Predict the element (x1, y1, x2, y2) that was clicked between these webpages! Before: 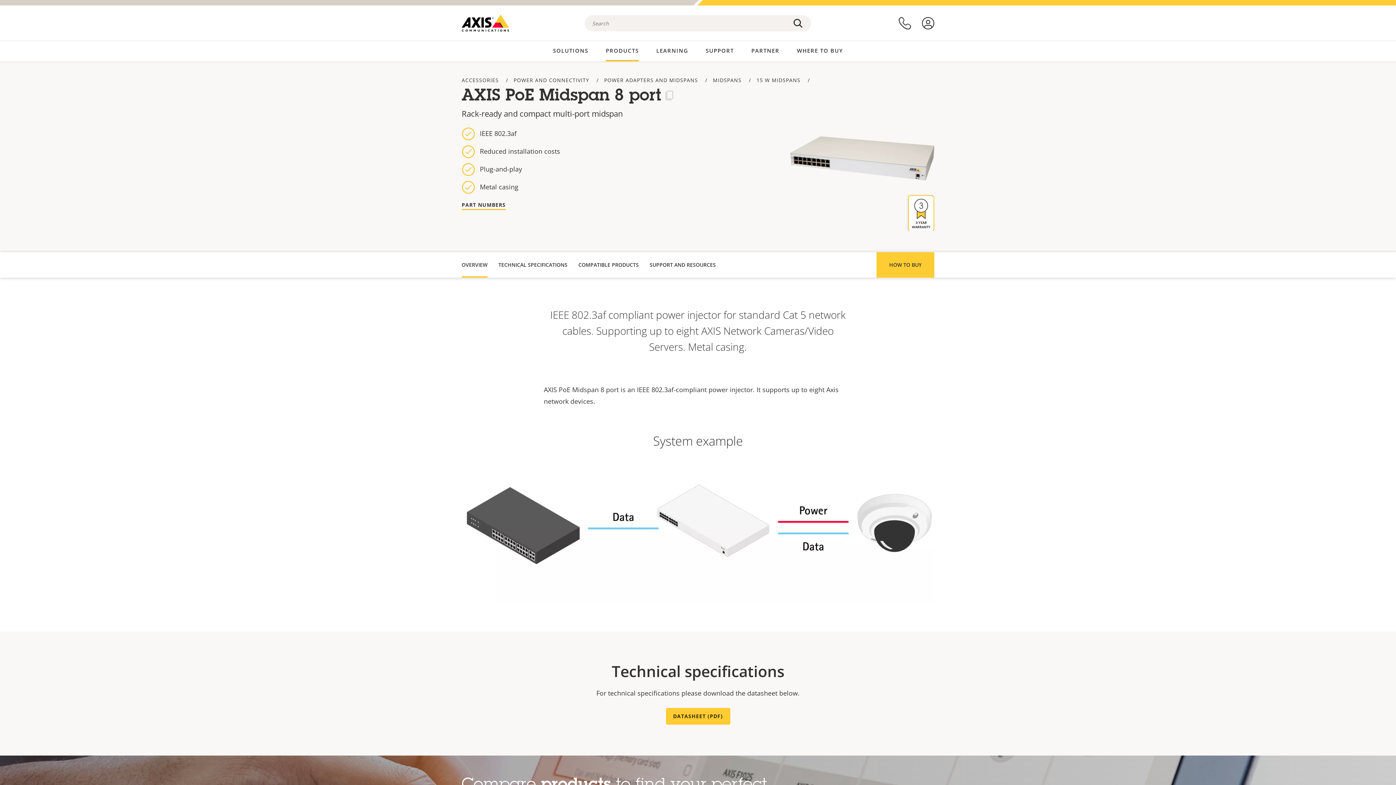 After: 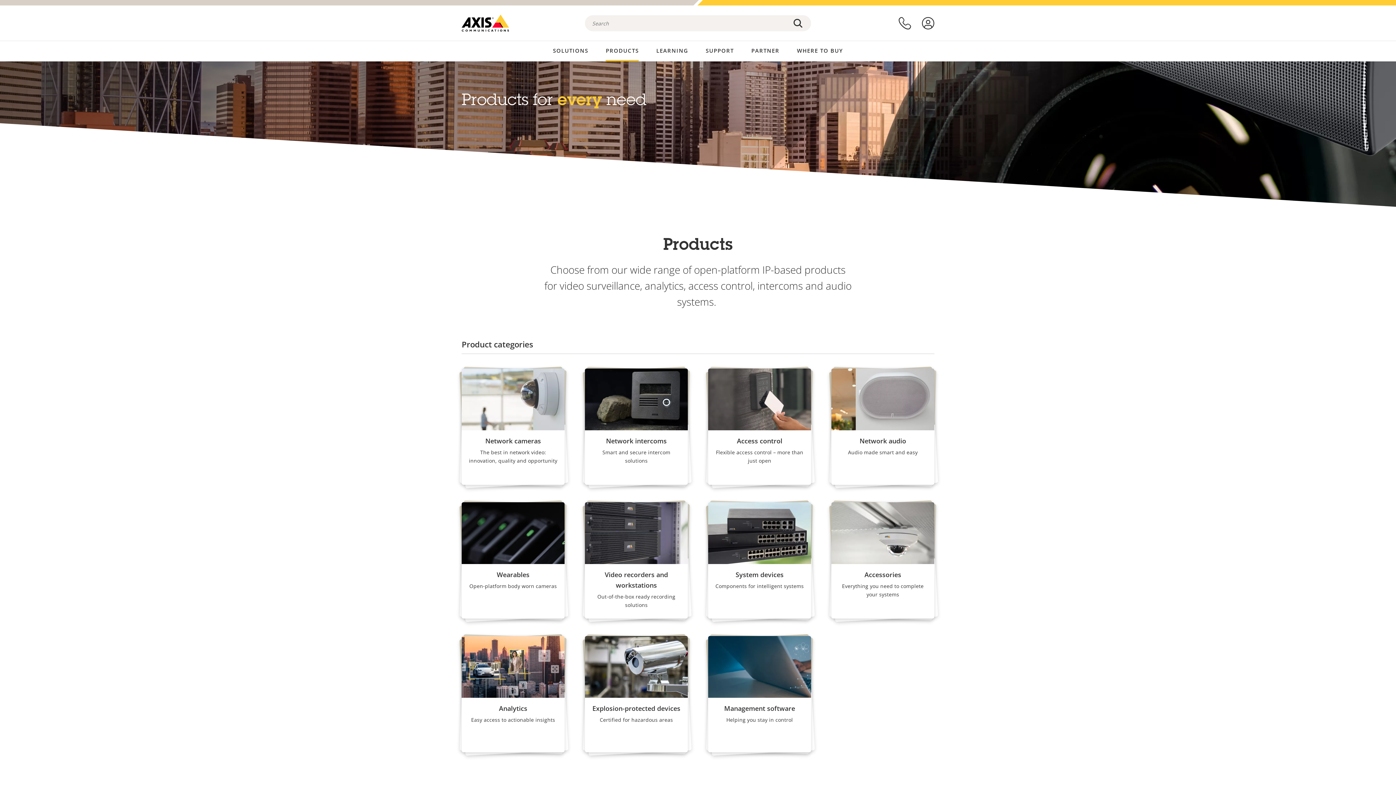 Action: label: PRODUCTS bbox: (605, 41, 639, 60)